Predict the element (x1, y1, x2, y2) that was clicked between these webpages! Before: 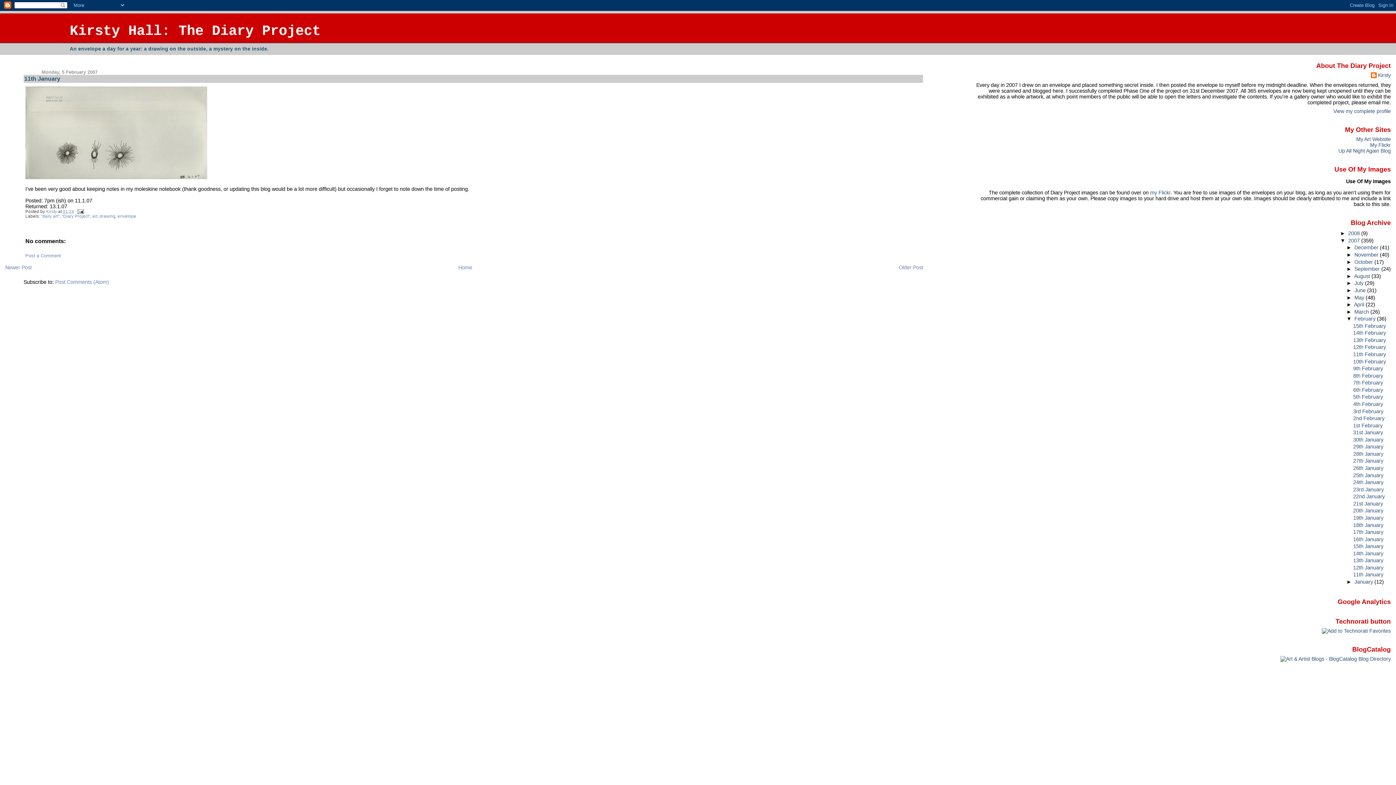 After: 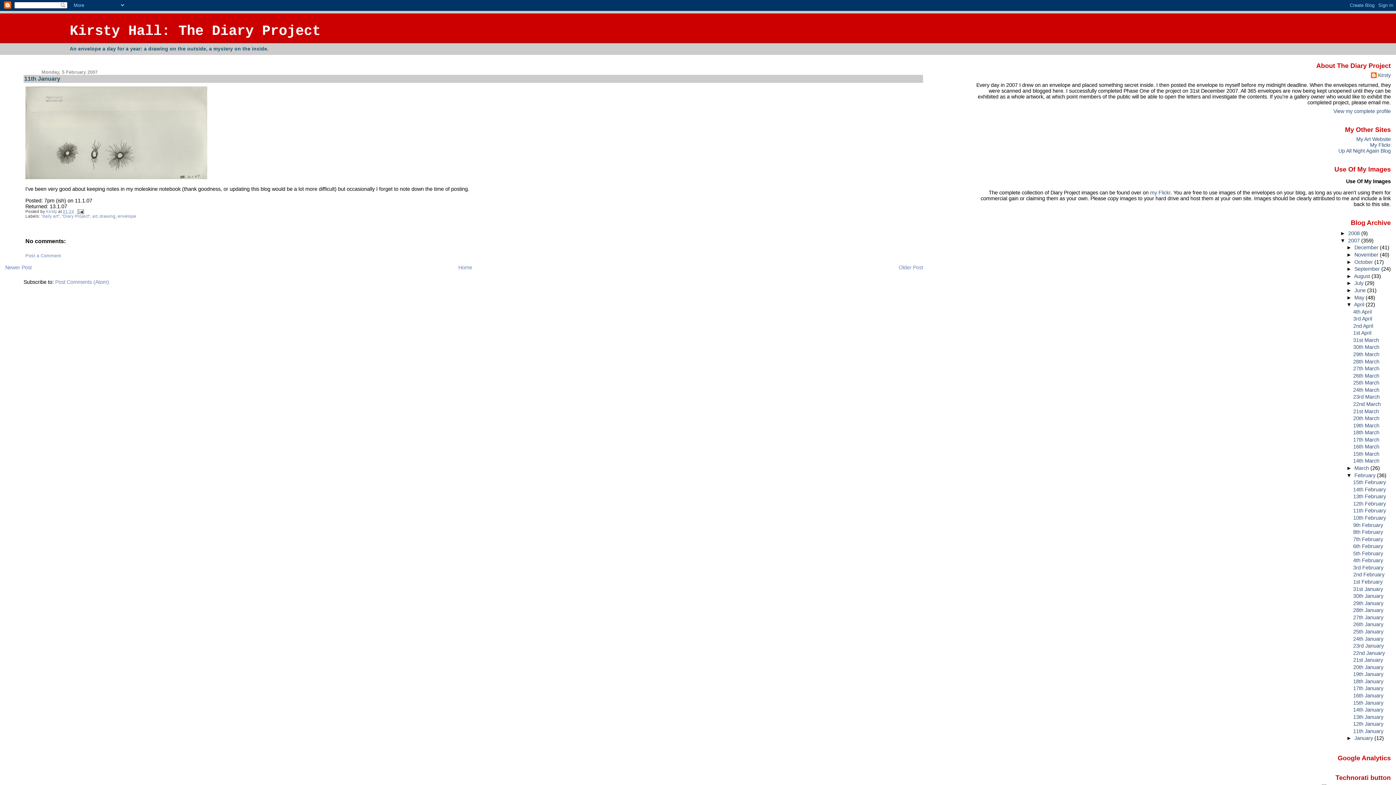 Action: label: ►   bbox: (1346, 301, 1354, 307)